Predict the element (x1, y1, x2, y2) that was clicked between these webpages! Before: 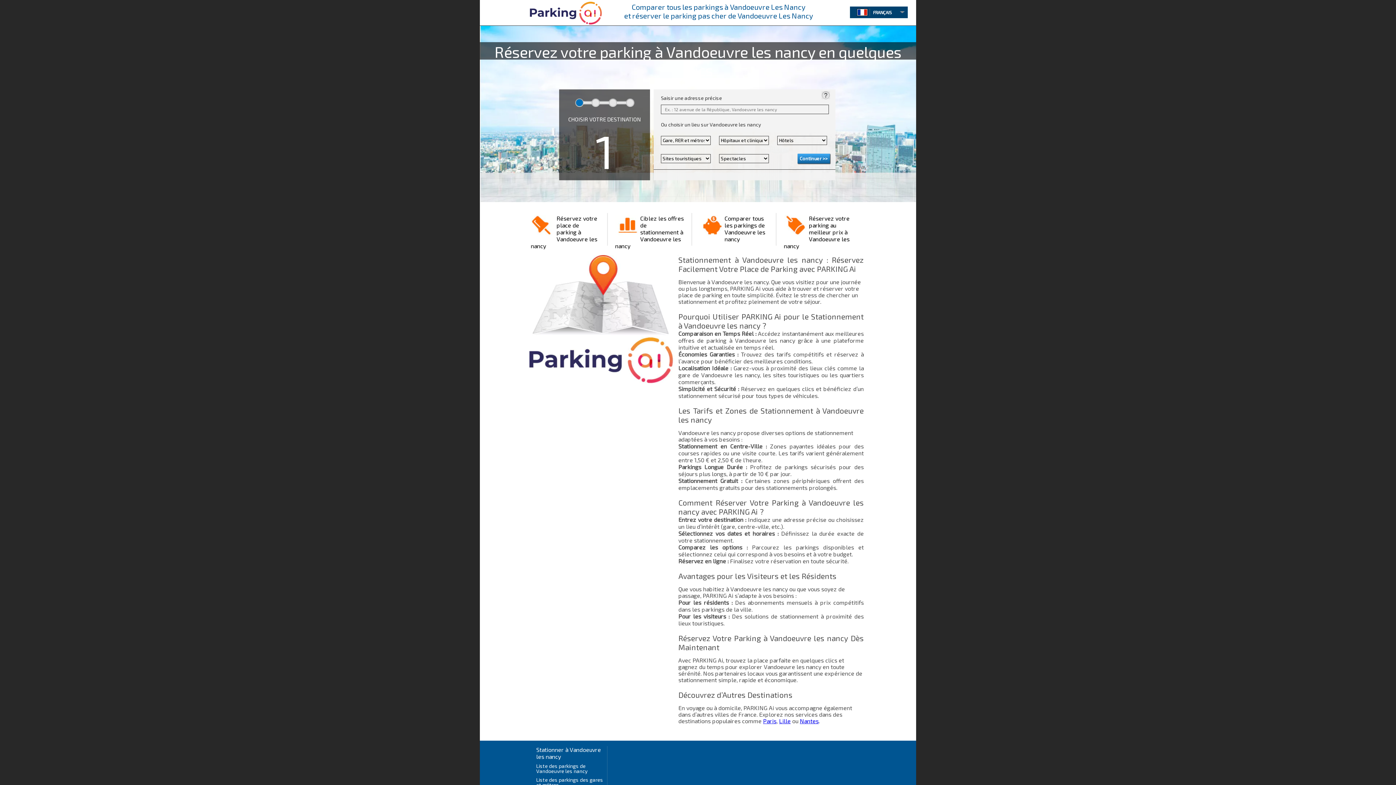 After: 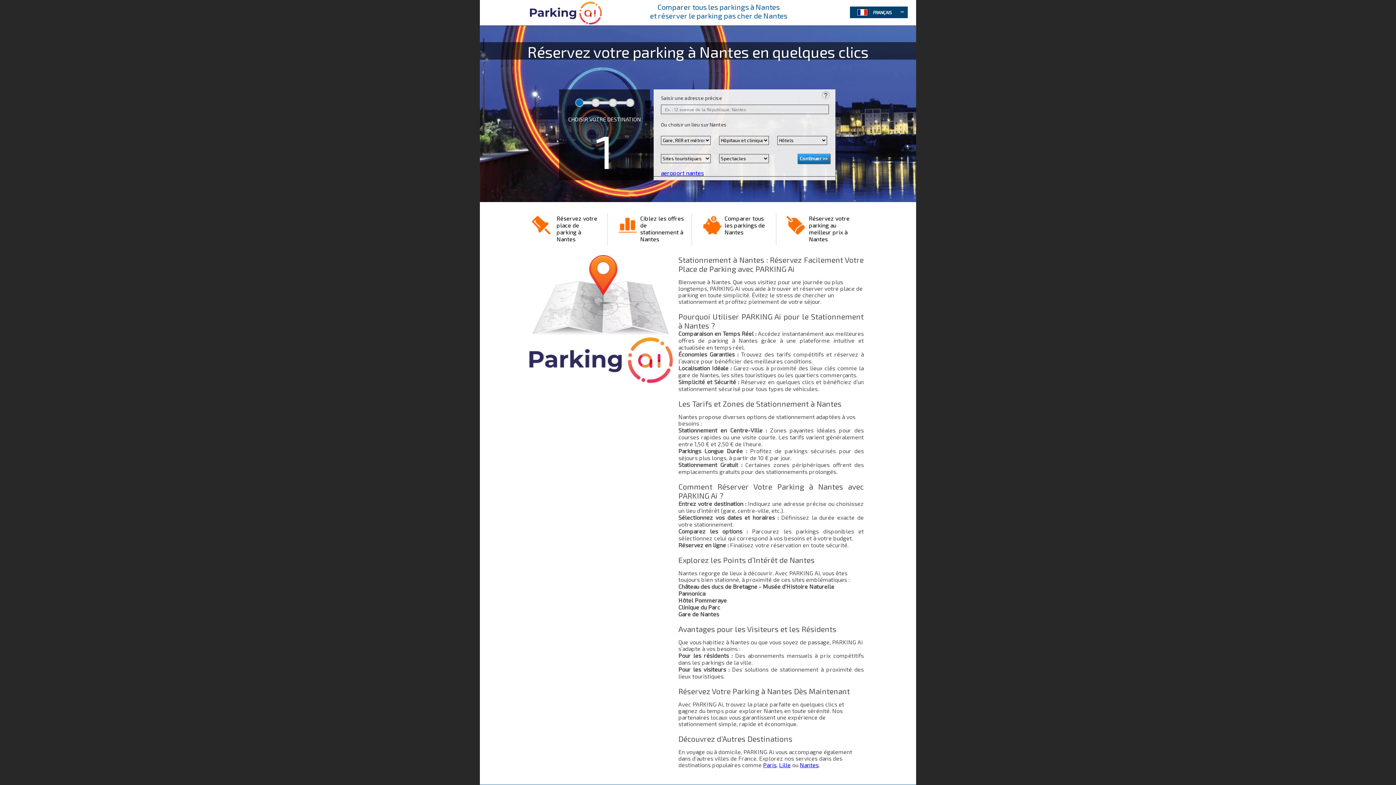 Action: label: Nantes bbox: (800, 717, 818, 724)